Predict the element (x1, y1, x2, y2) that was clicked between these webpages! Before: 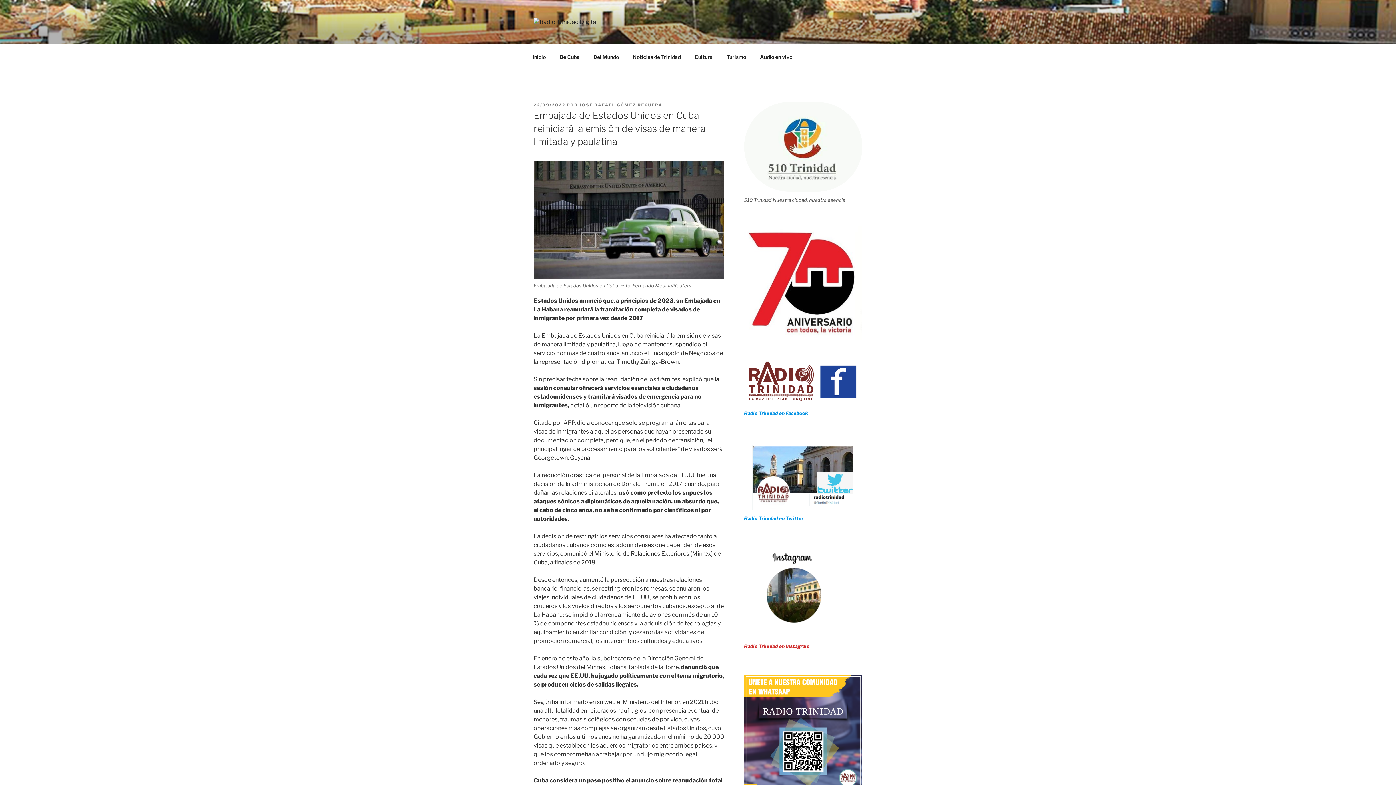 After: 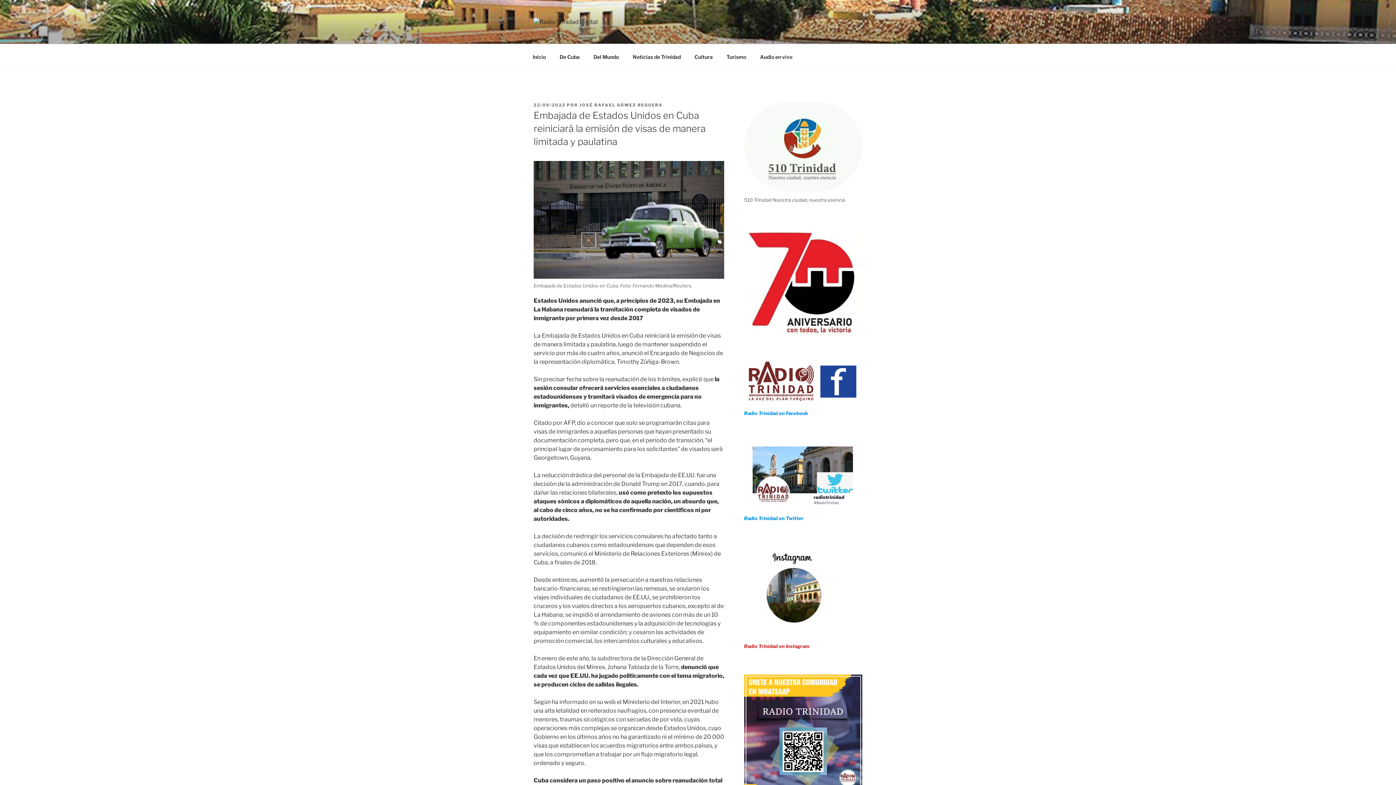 Action: bbox: (744, 400, 862, 406)